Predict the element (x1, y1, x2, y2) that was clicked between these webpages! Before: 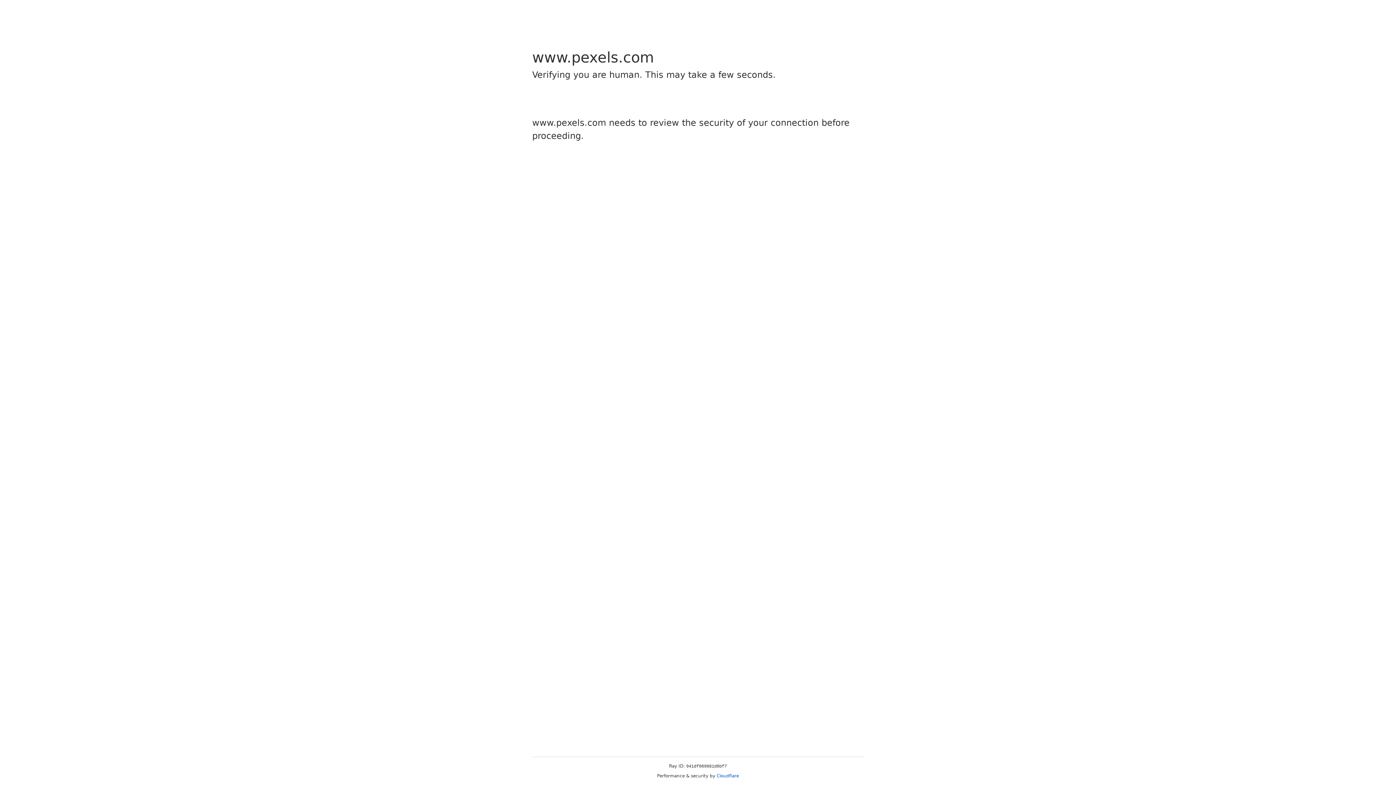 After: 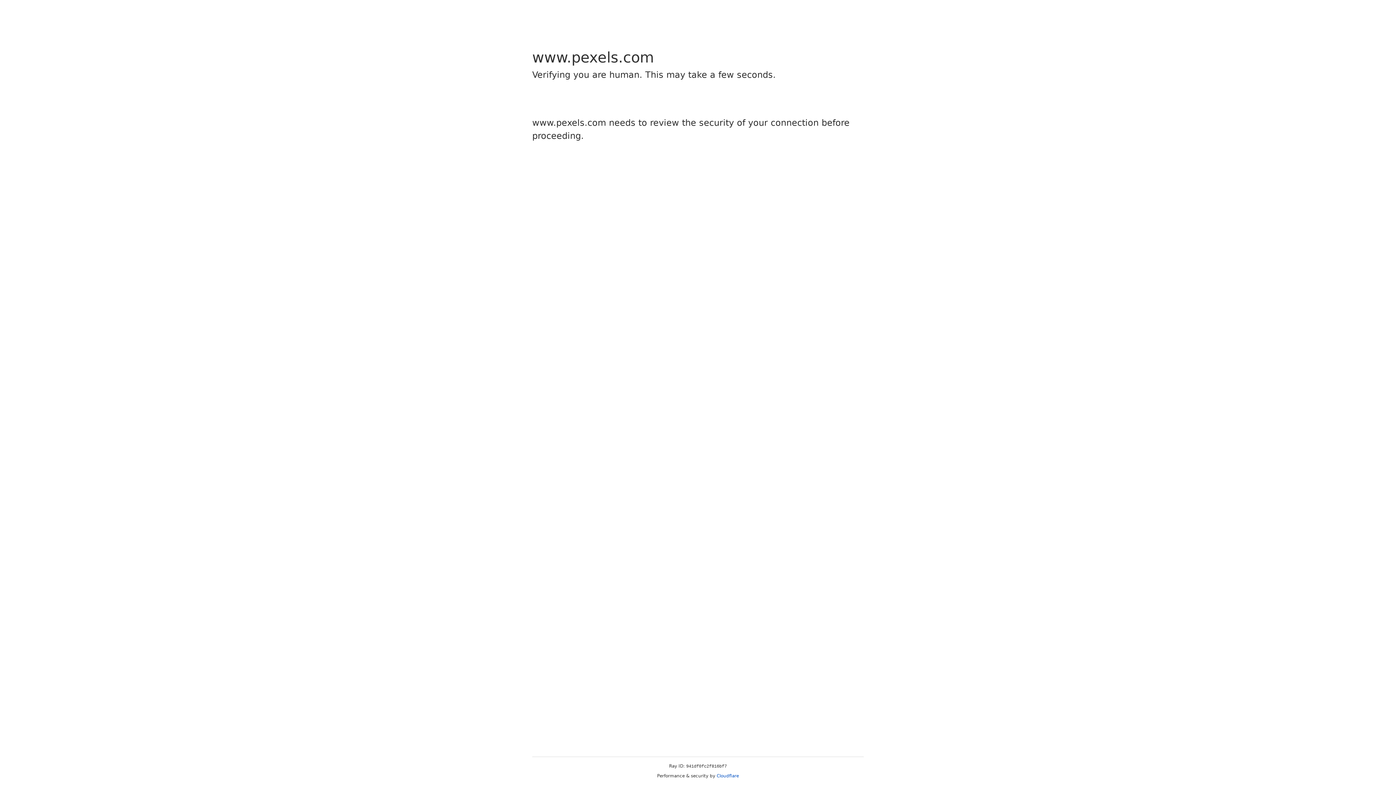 Action: bbox: (716, 773, 739, 778) label: Cloudflare